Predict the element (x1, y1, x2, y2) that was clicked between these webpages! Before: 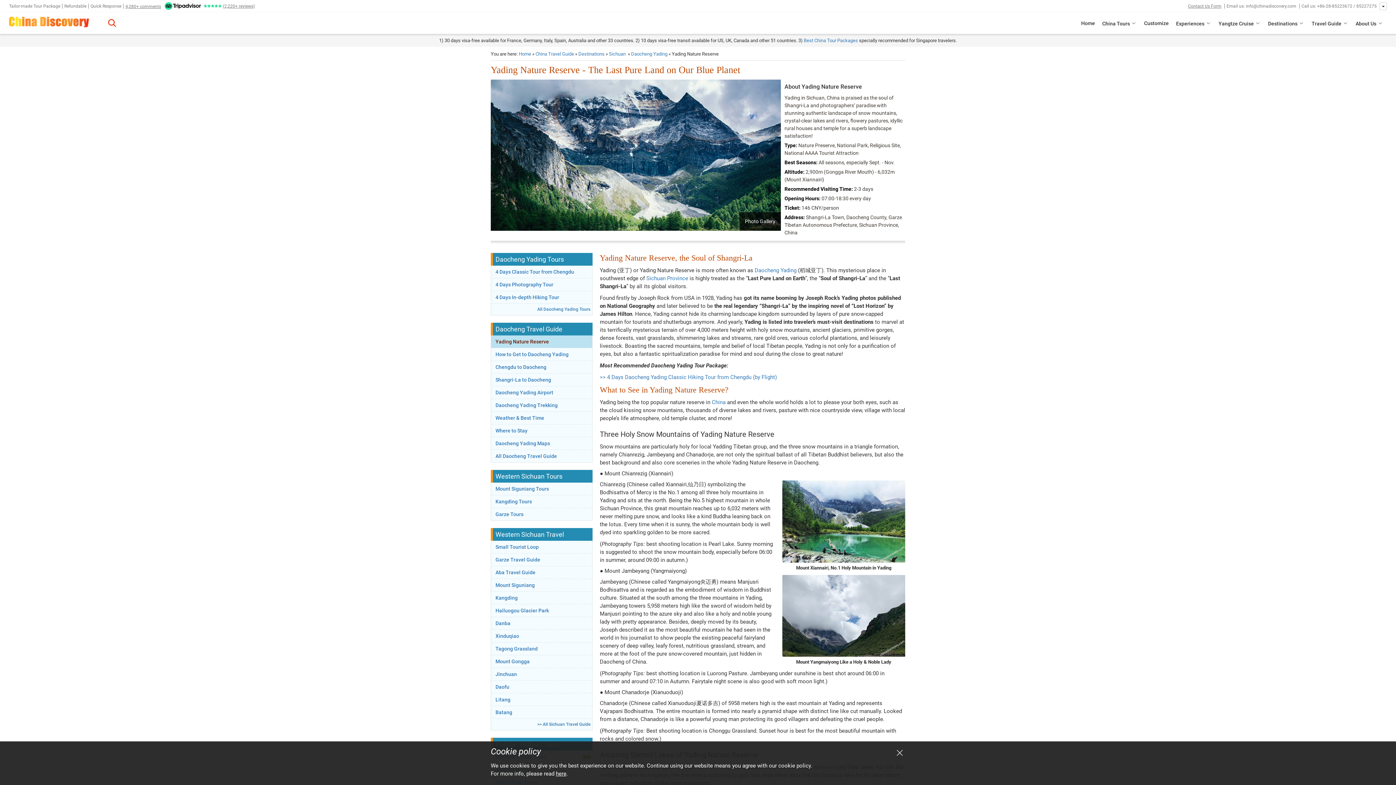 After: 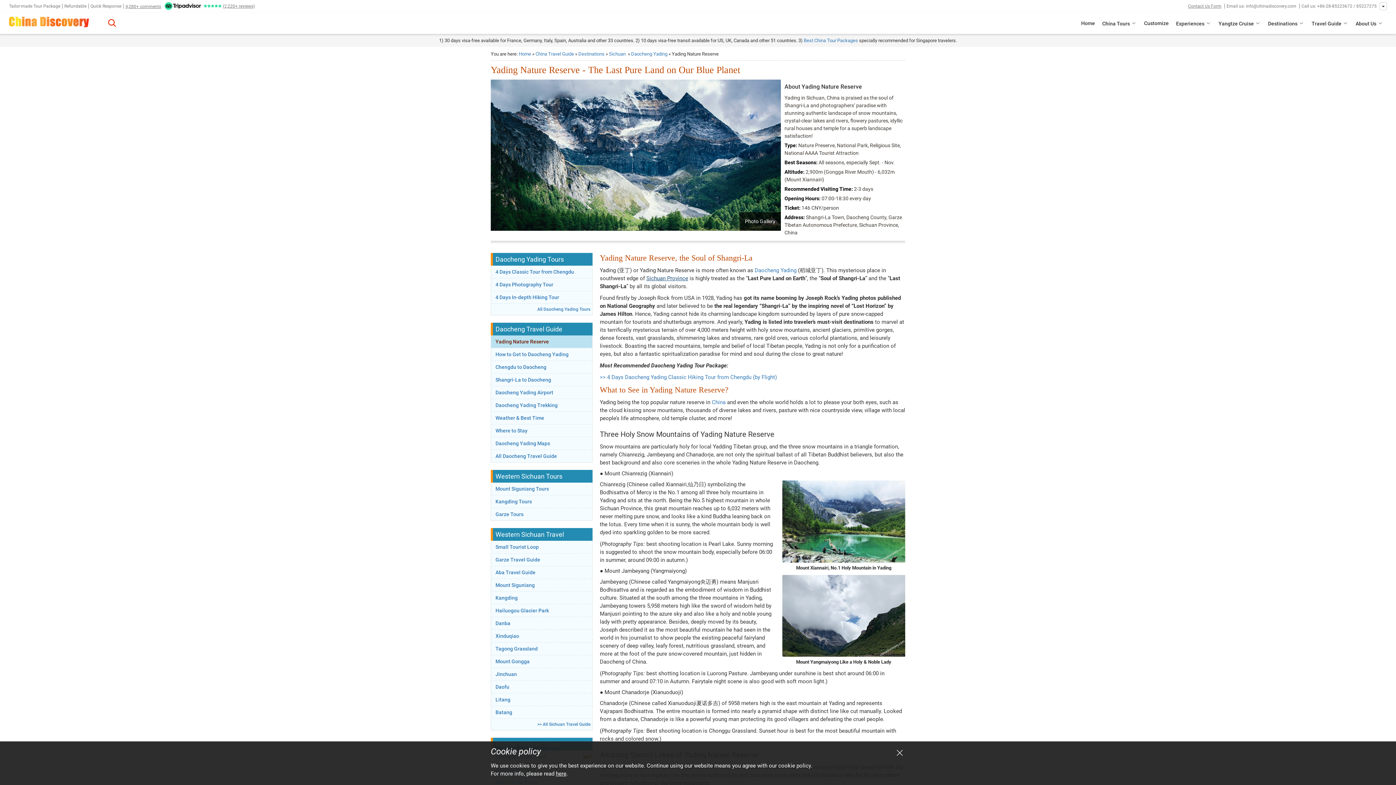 Action: bbox: (646, 275, 688, 281) label: Sichuan Province